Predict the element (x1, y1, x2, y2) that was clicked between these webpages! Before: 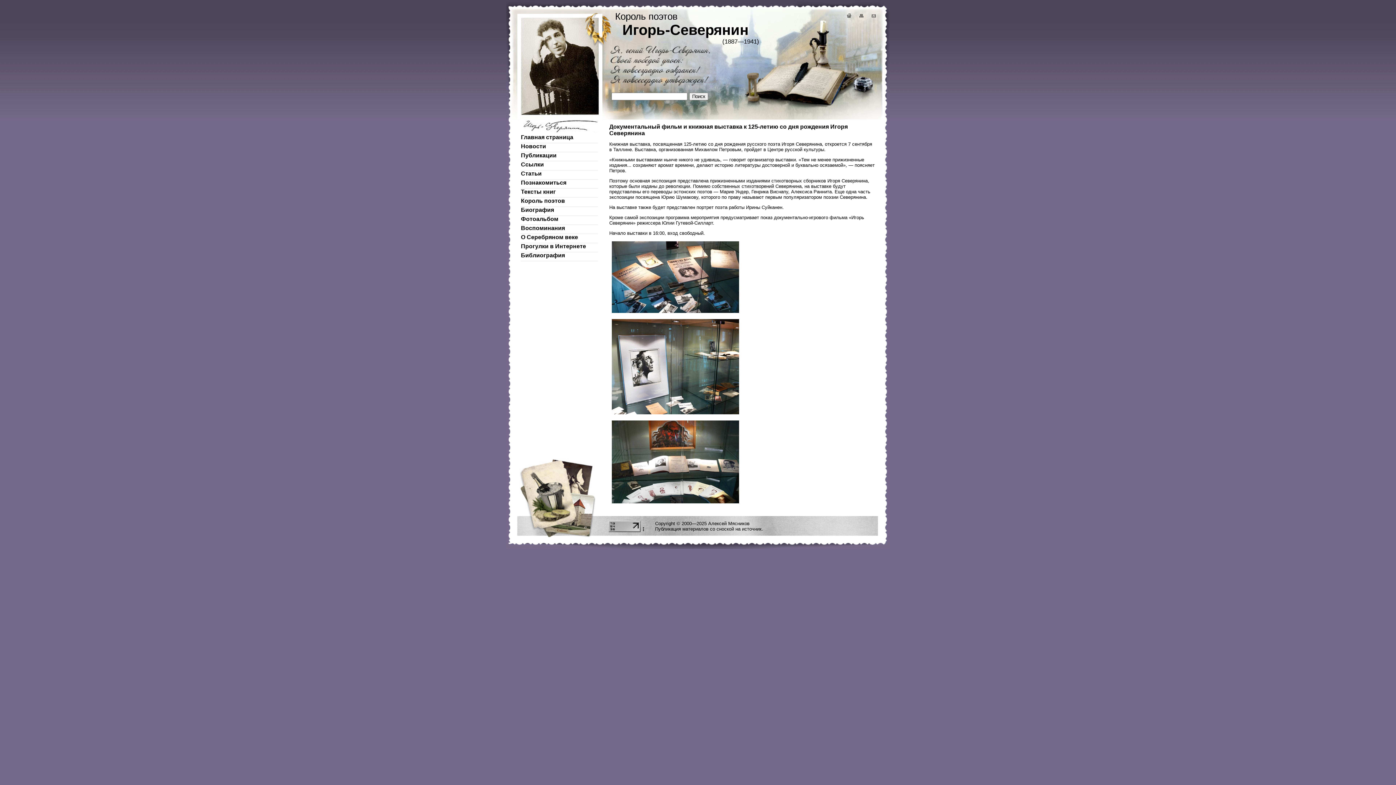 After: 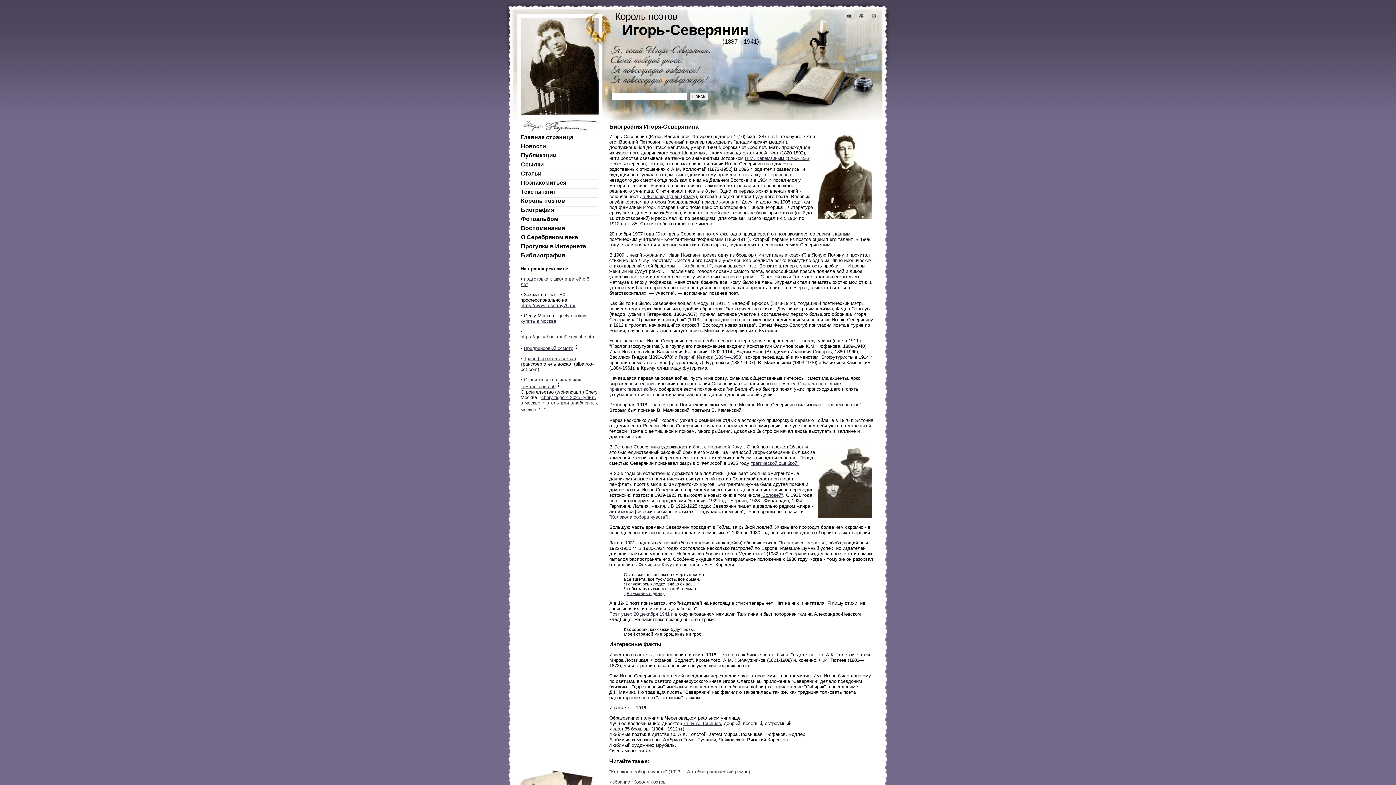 Action: label: Биография bbox: (520, 206, 598, 216)